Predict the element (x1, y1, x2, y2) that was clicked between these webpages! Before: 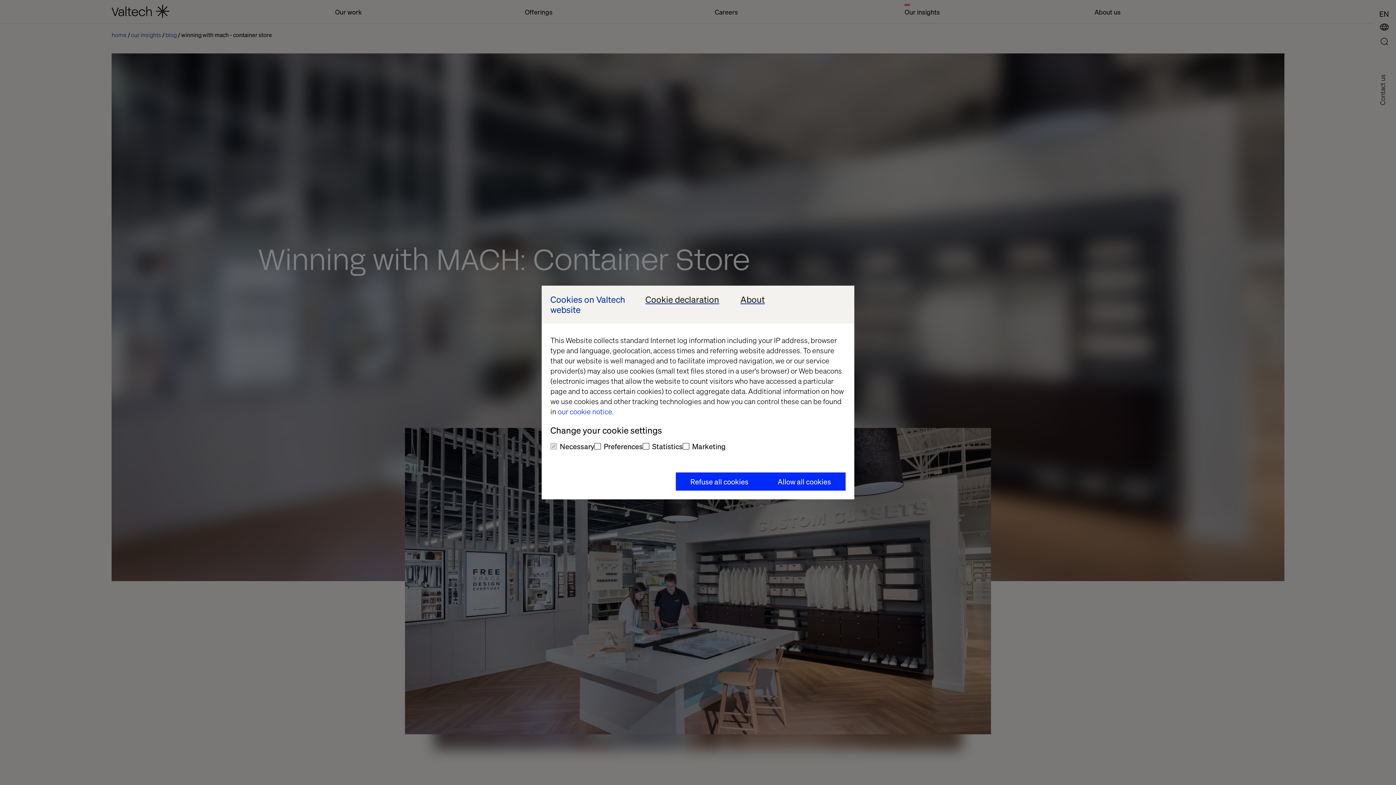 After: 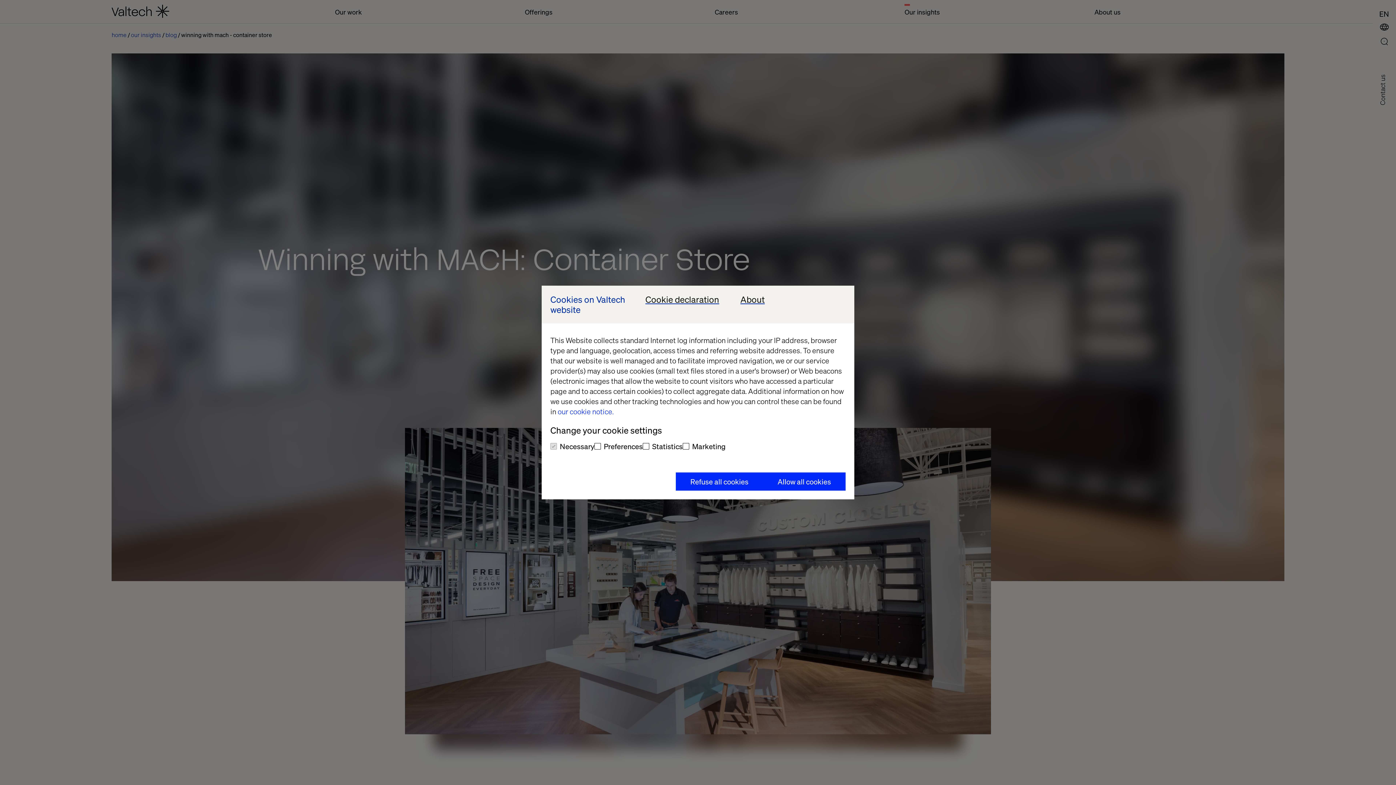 Action: bbox: (557, 406, 613, 416) label: our cookie notice.